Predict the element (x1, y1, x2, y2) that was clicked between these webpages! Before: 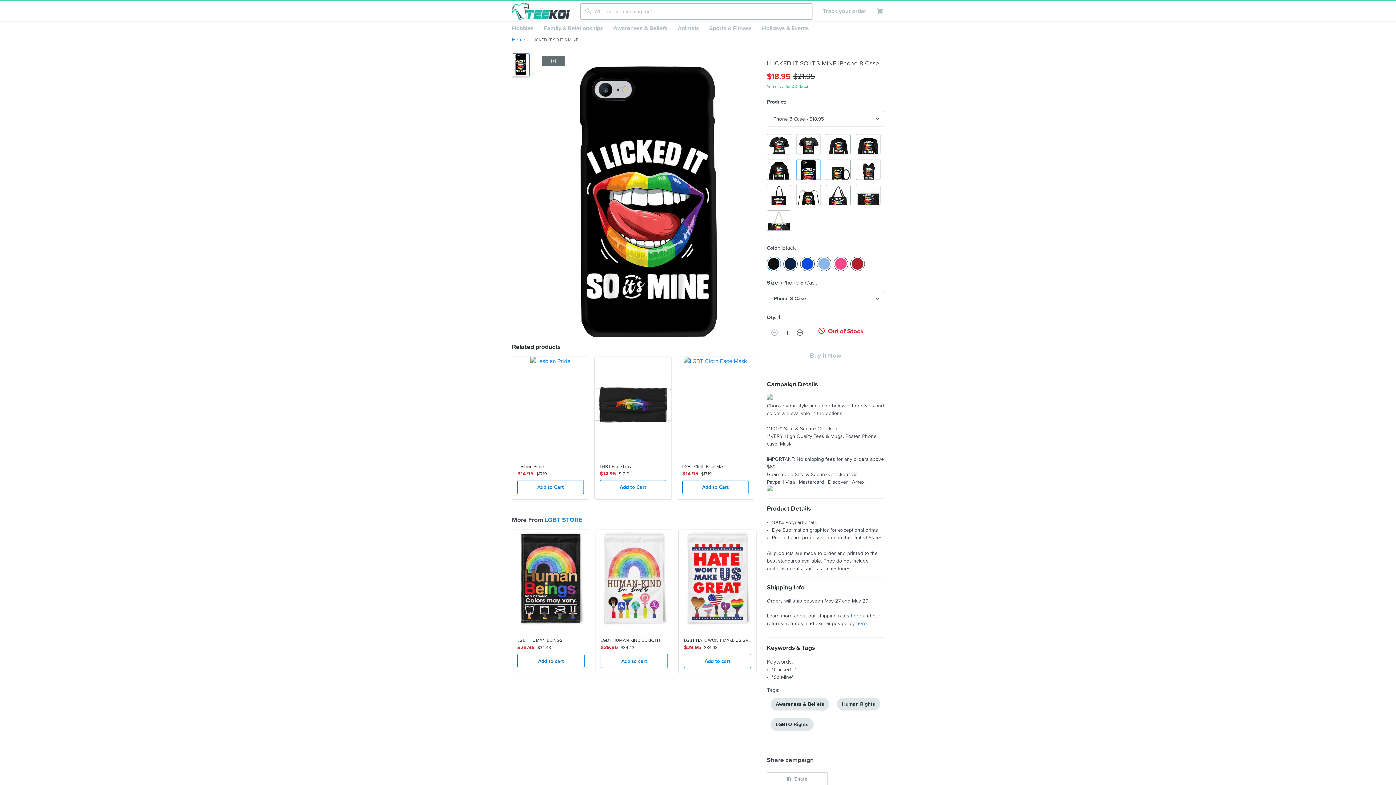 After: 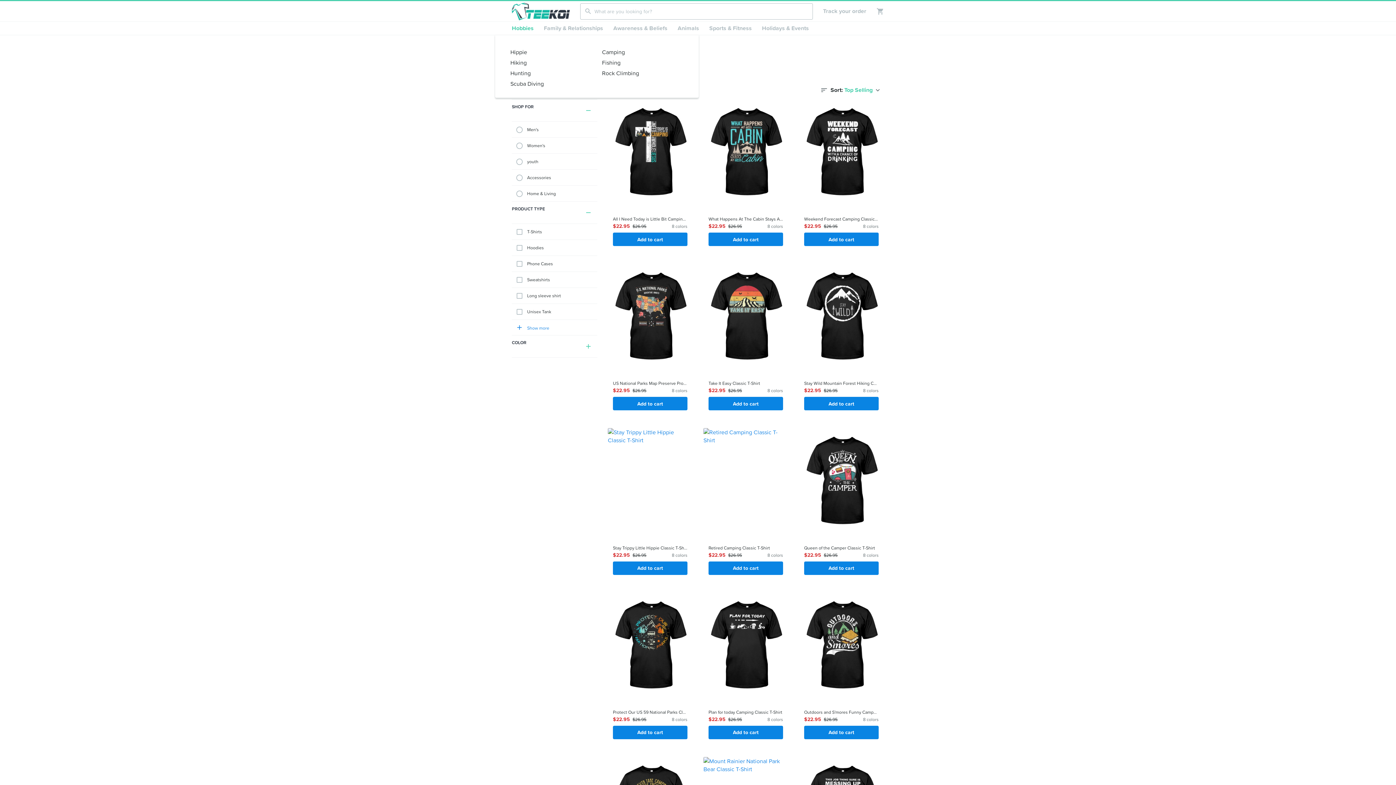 Action: bbox: (506, 21, 538, 34) label: Hobbies